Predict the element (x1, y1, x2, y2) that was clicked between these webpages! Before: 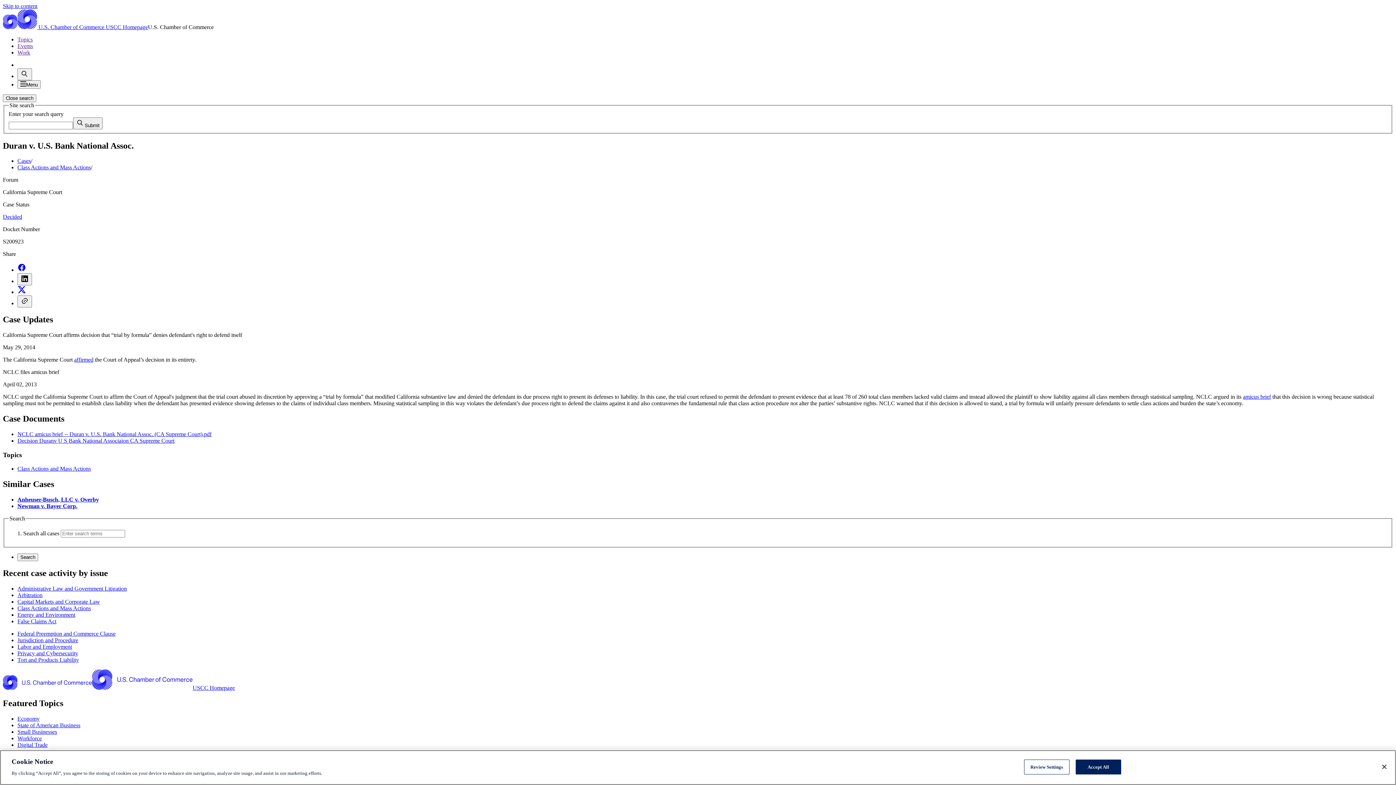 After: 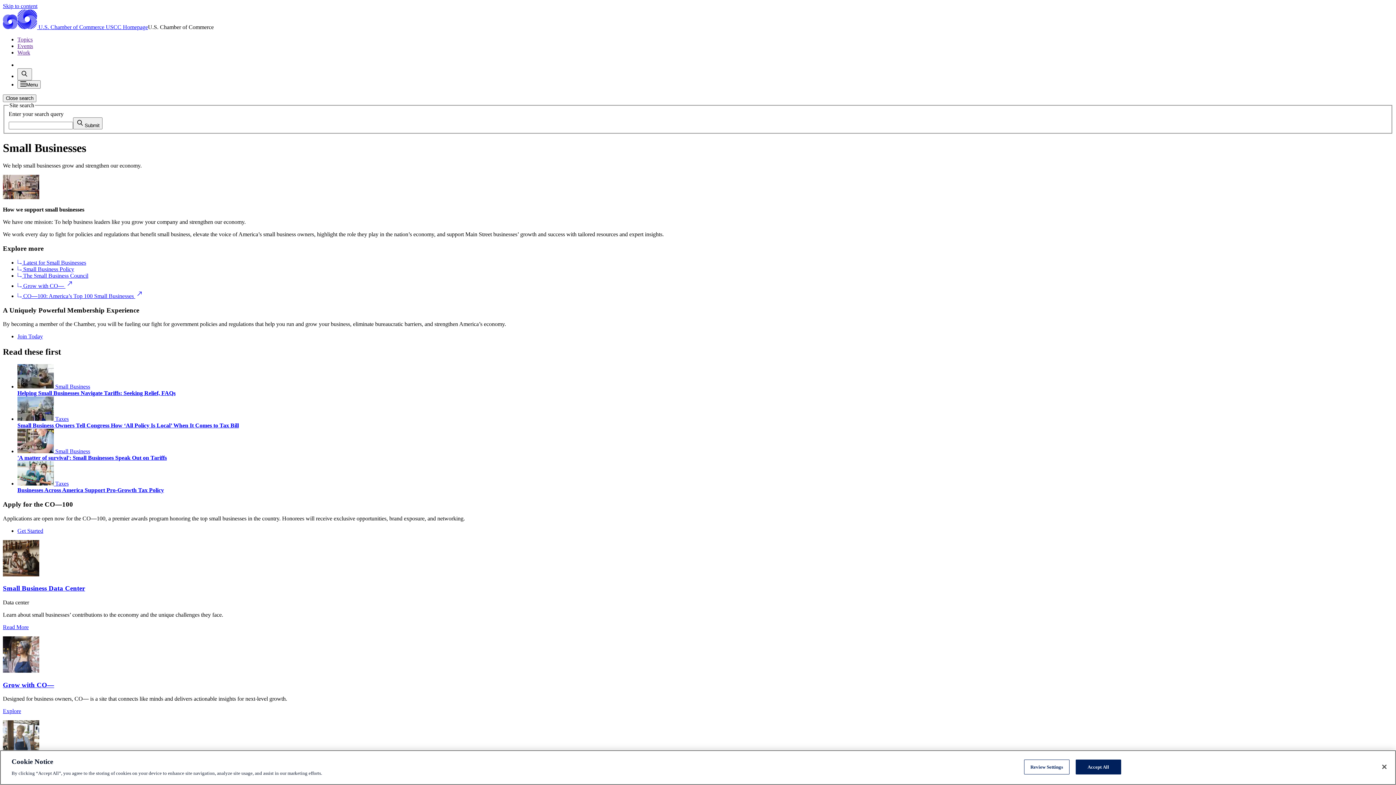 Action: bbox: (17, 728, 57, 735) label: Small Businesses